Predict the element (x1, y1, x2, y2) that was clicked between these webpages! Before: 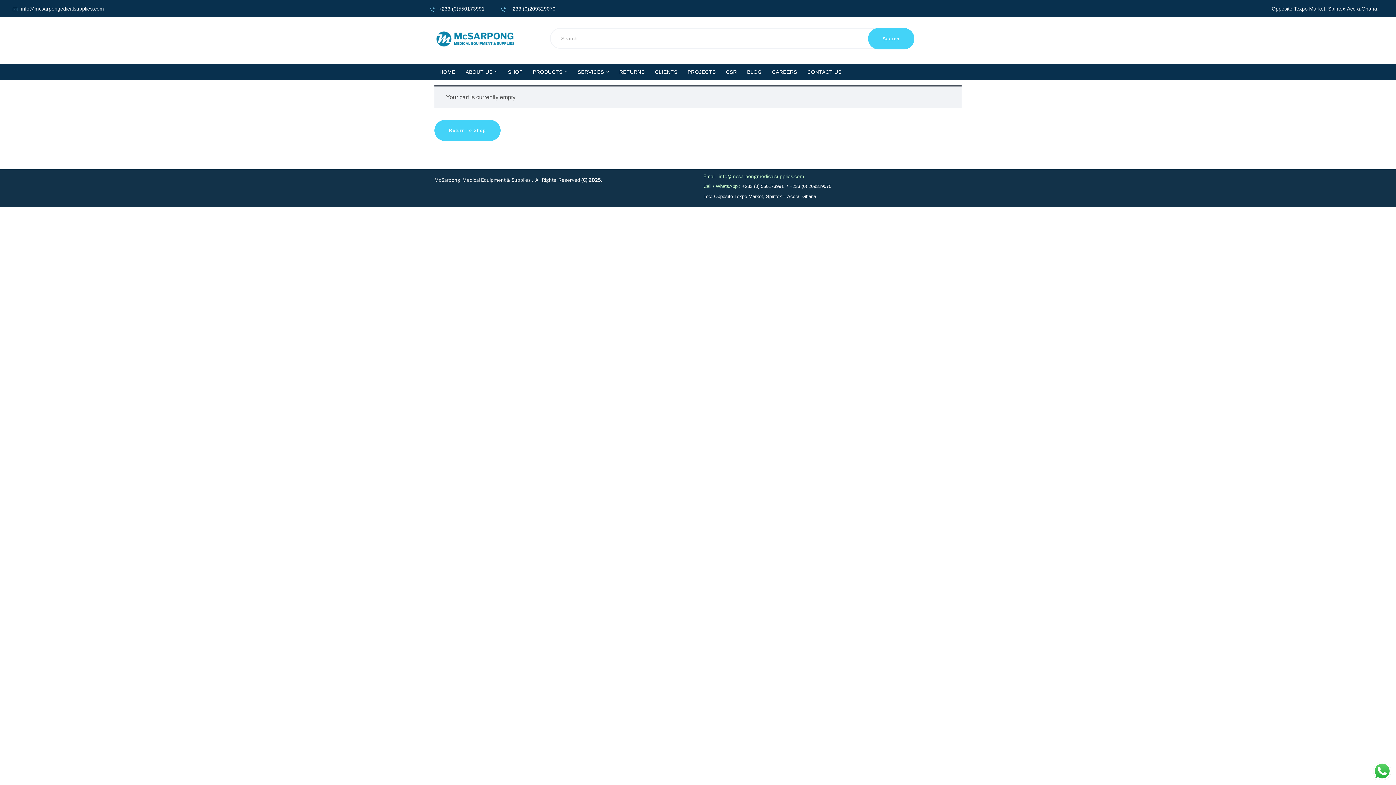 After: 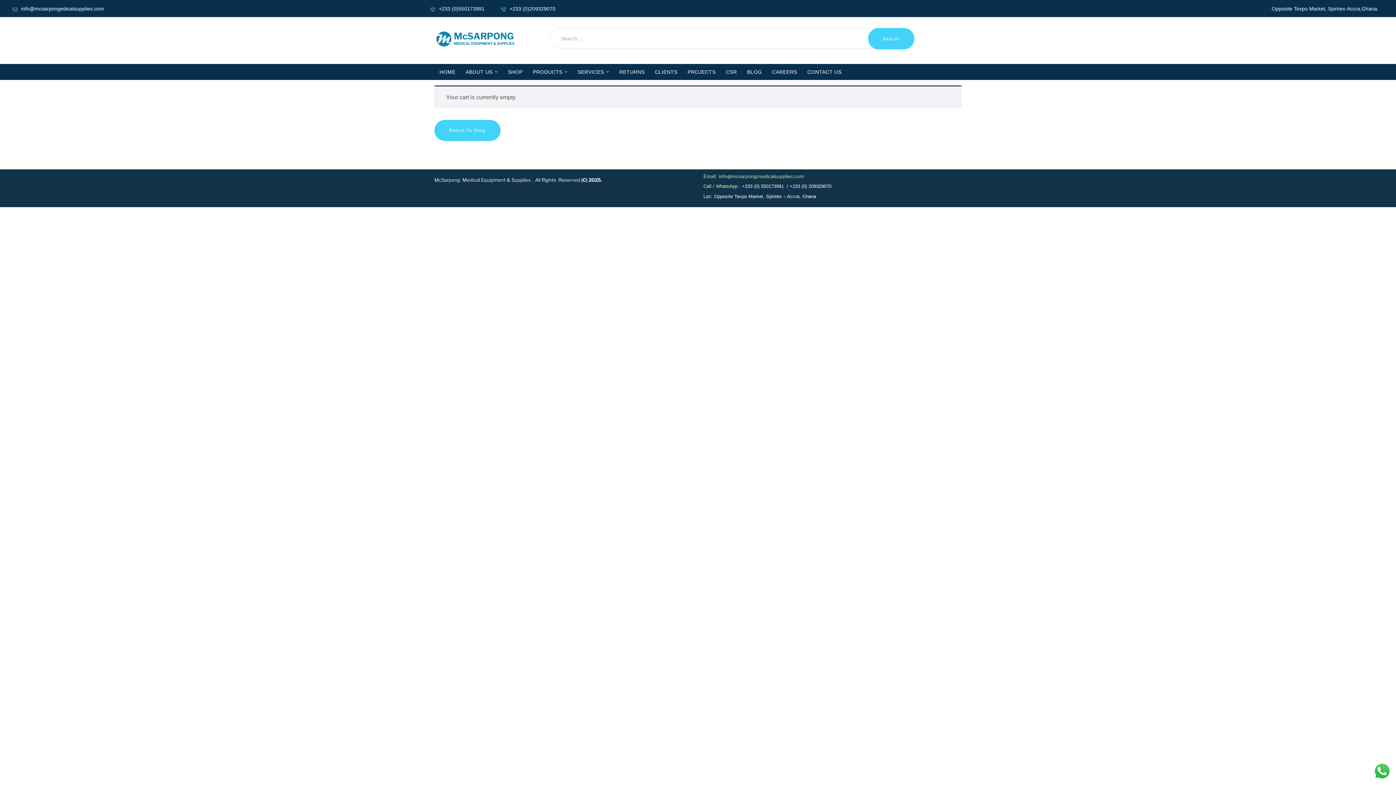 Action: bbox: (742, 183, 785, 189) label: +233 (0) 550173991 